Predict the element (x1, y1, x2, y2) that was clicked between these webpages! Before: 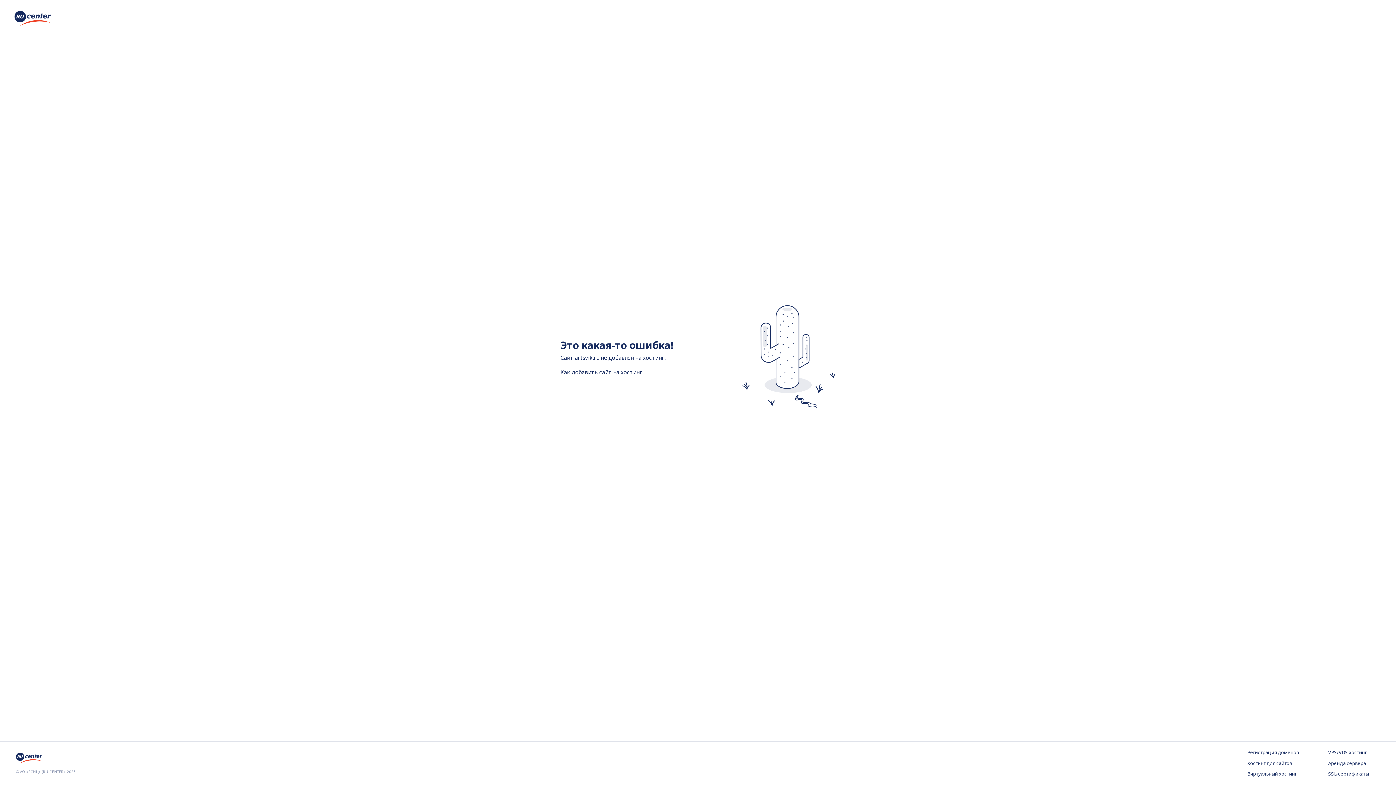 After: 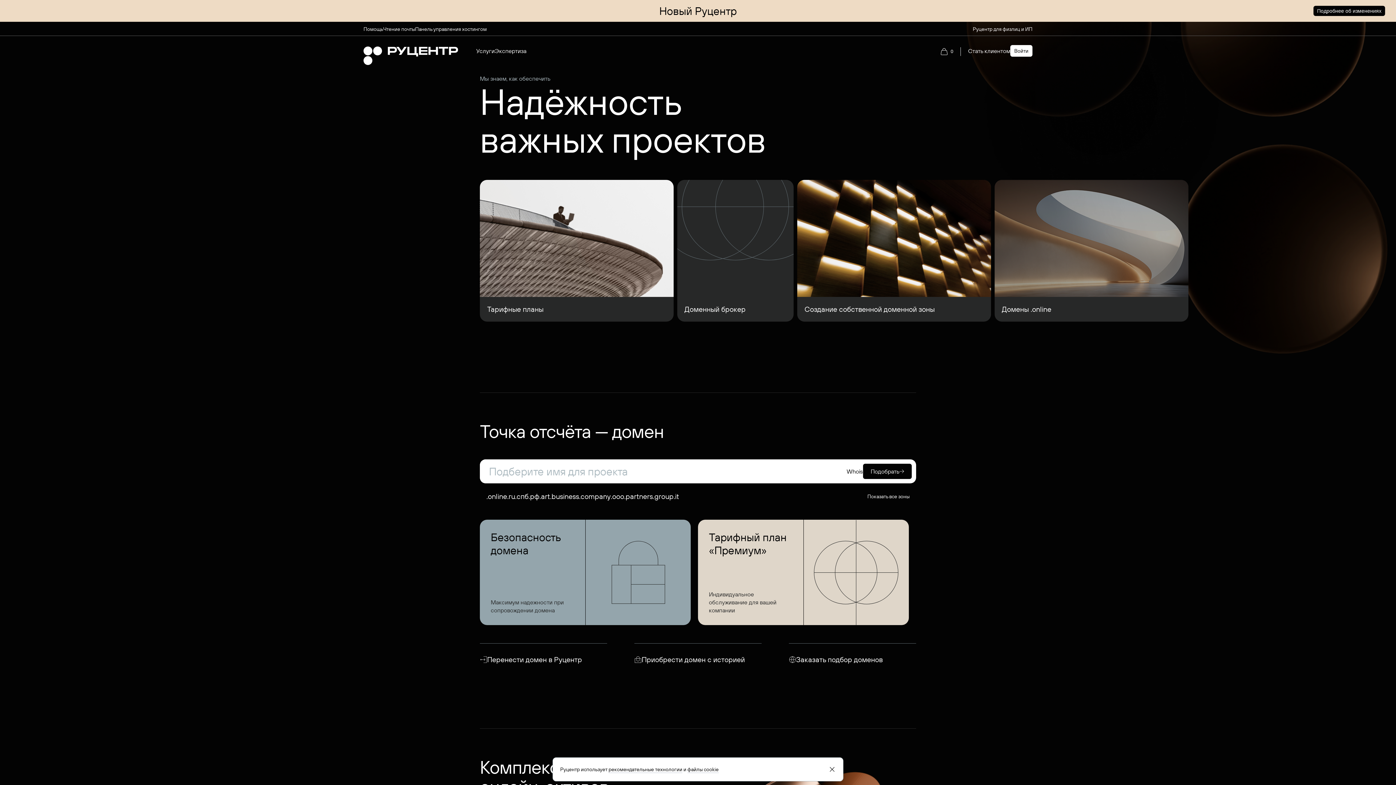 Action: bbox: (14, 20, 50, 28)